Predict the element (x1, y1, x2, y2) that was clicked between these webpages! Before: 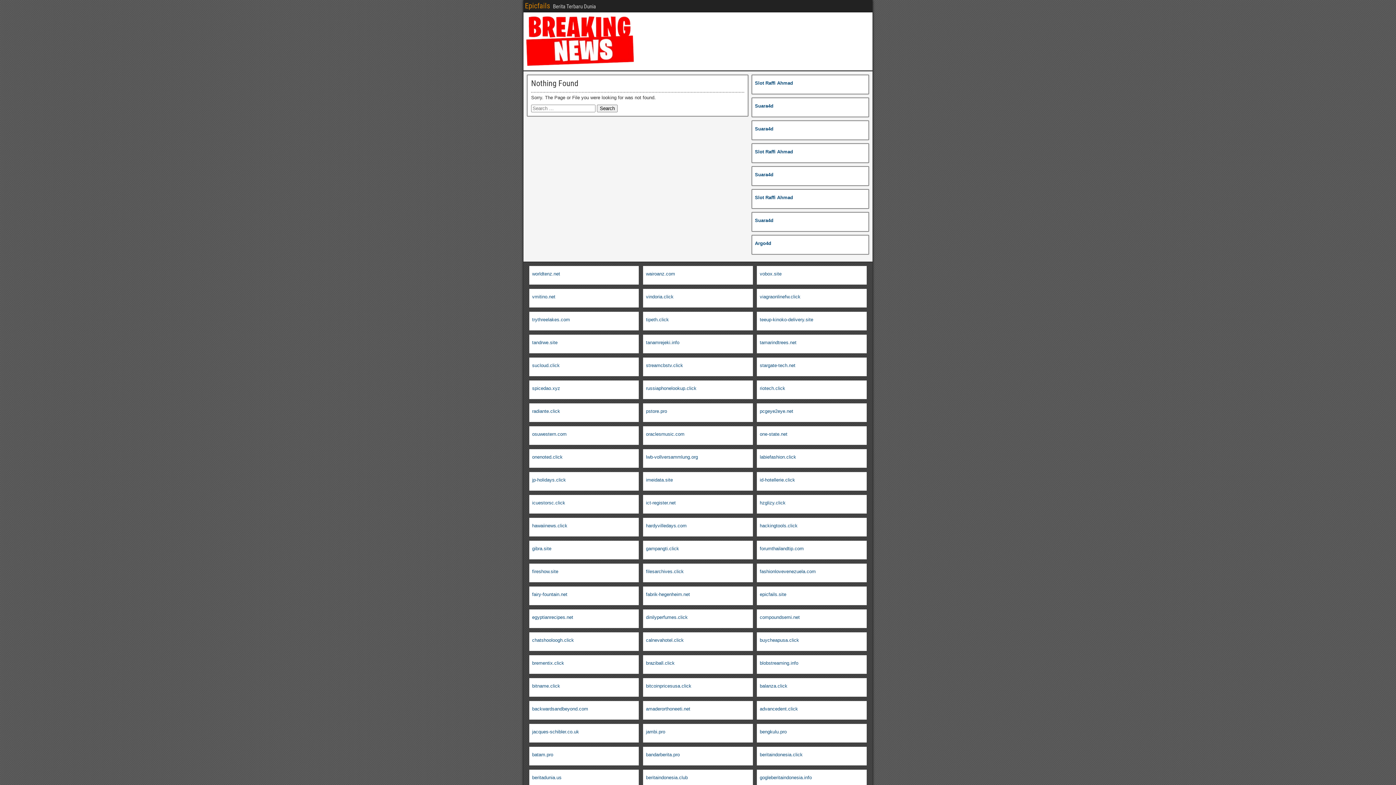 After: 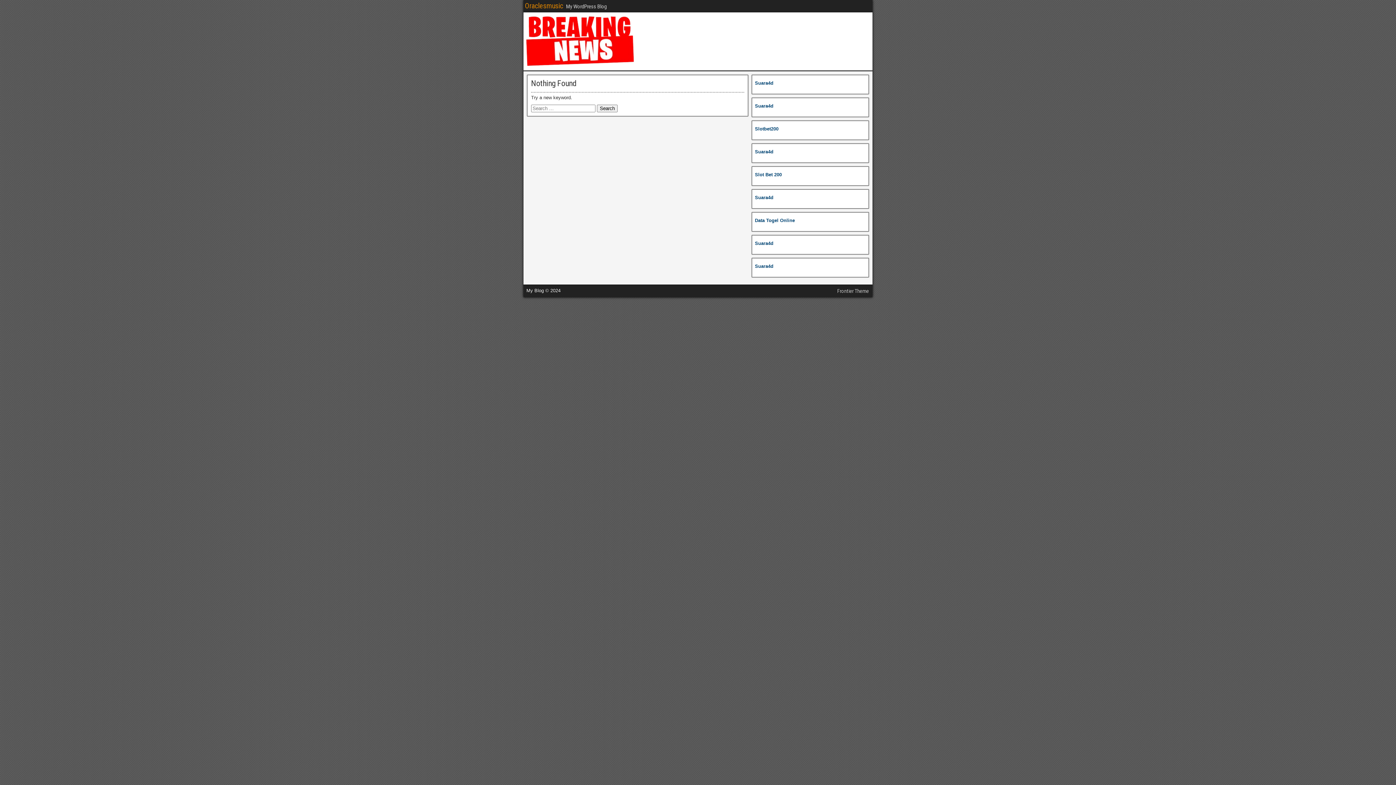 Action: label: oraclesmusic.com bbox: (646, 431, 684, 437)